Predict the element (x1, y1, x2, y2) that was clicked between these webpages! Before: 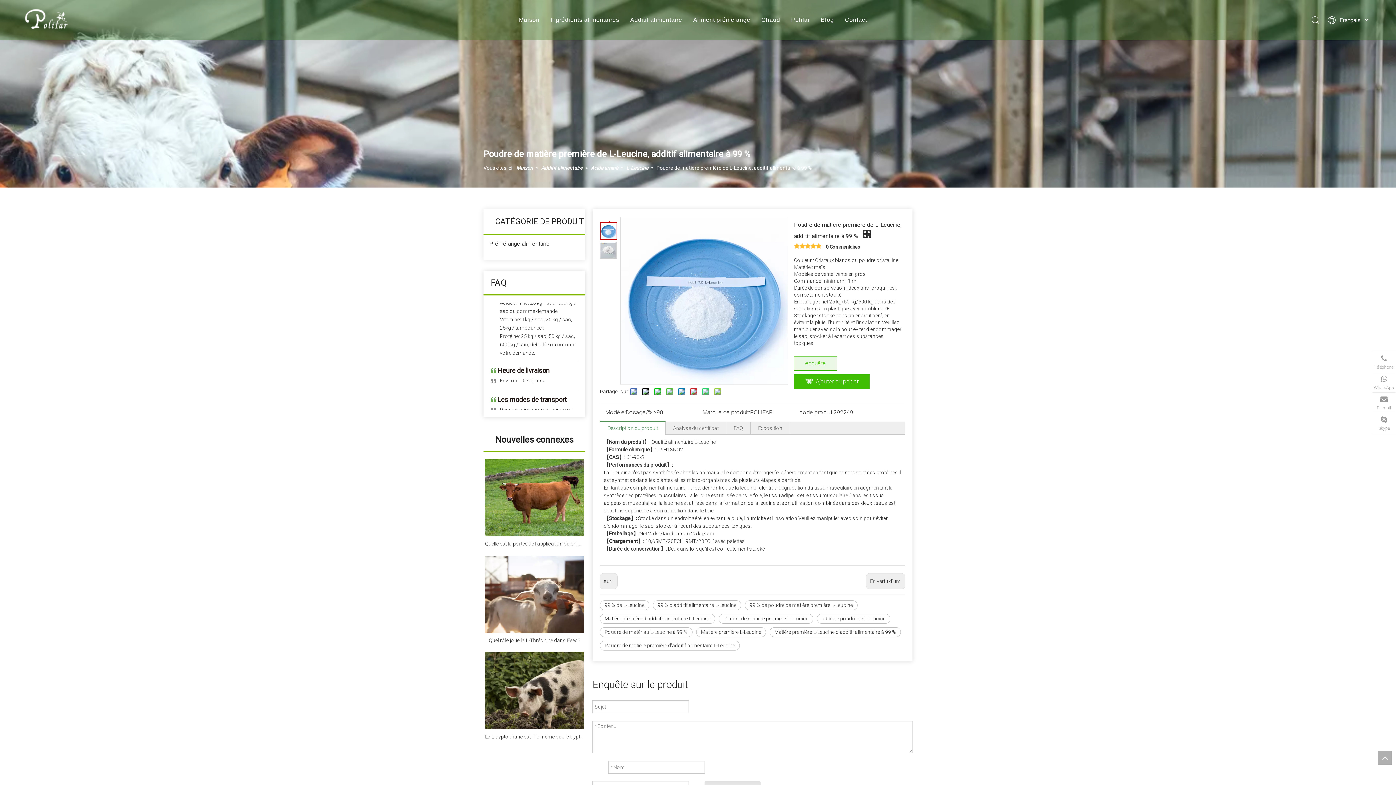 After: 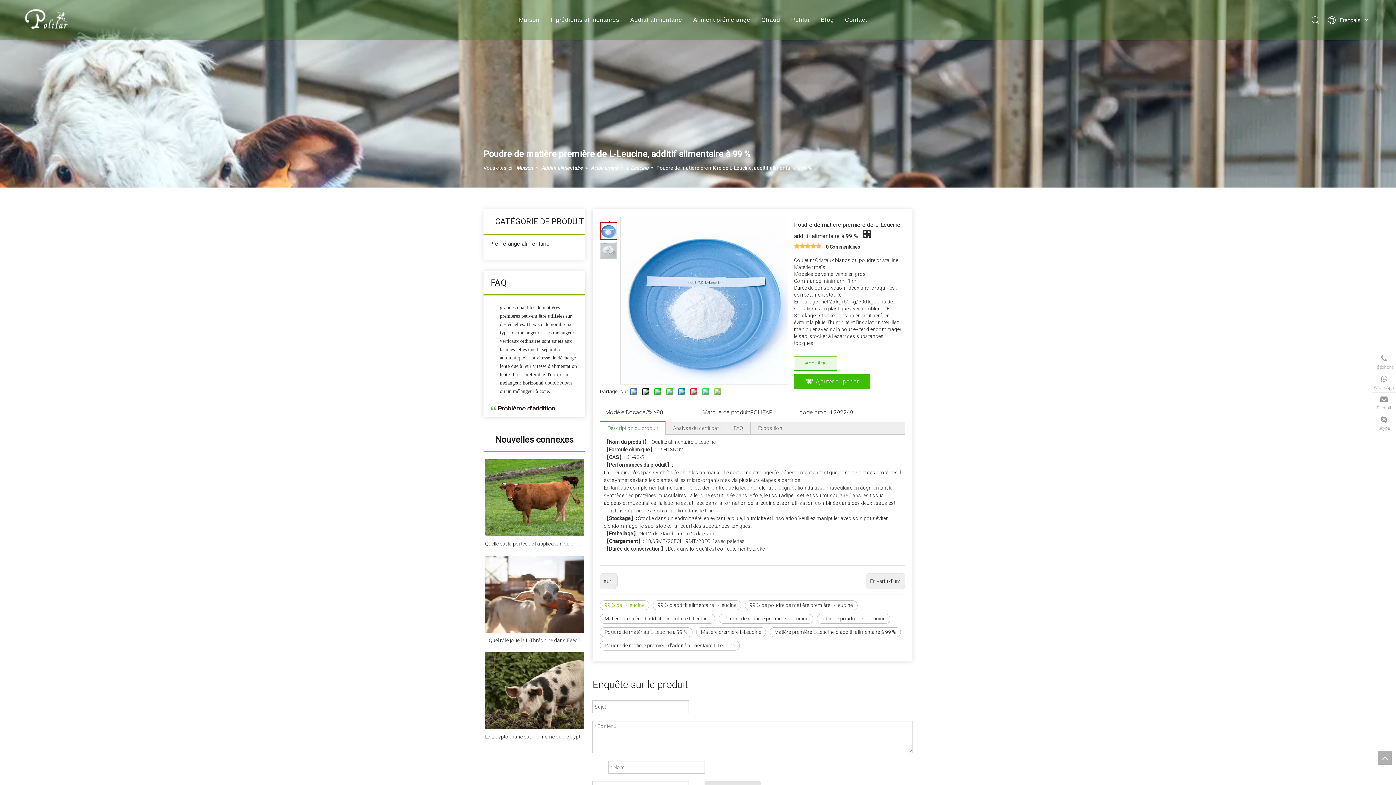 Action: bbox: (600, 600, 649, 610) label: 99 % de L-Leucine